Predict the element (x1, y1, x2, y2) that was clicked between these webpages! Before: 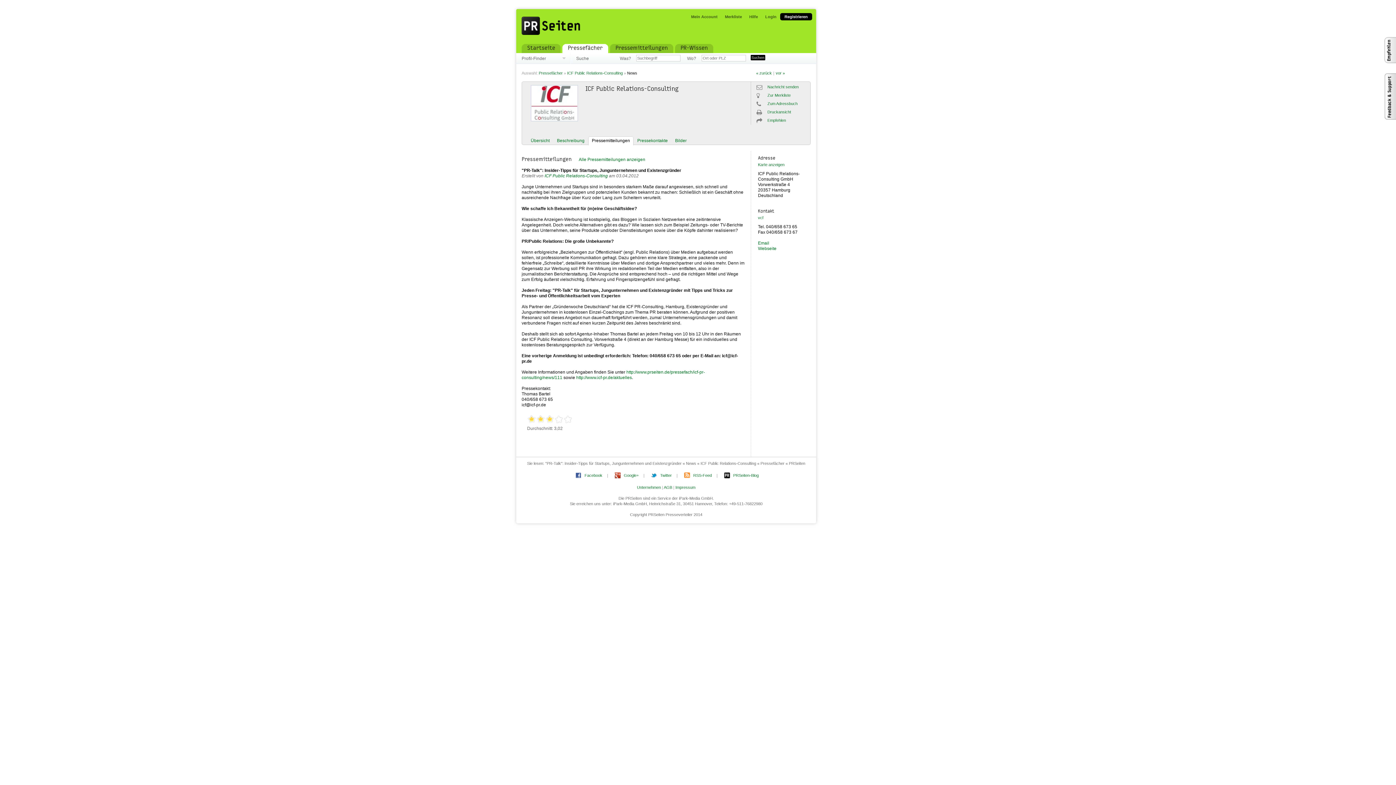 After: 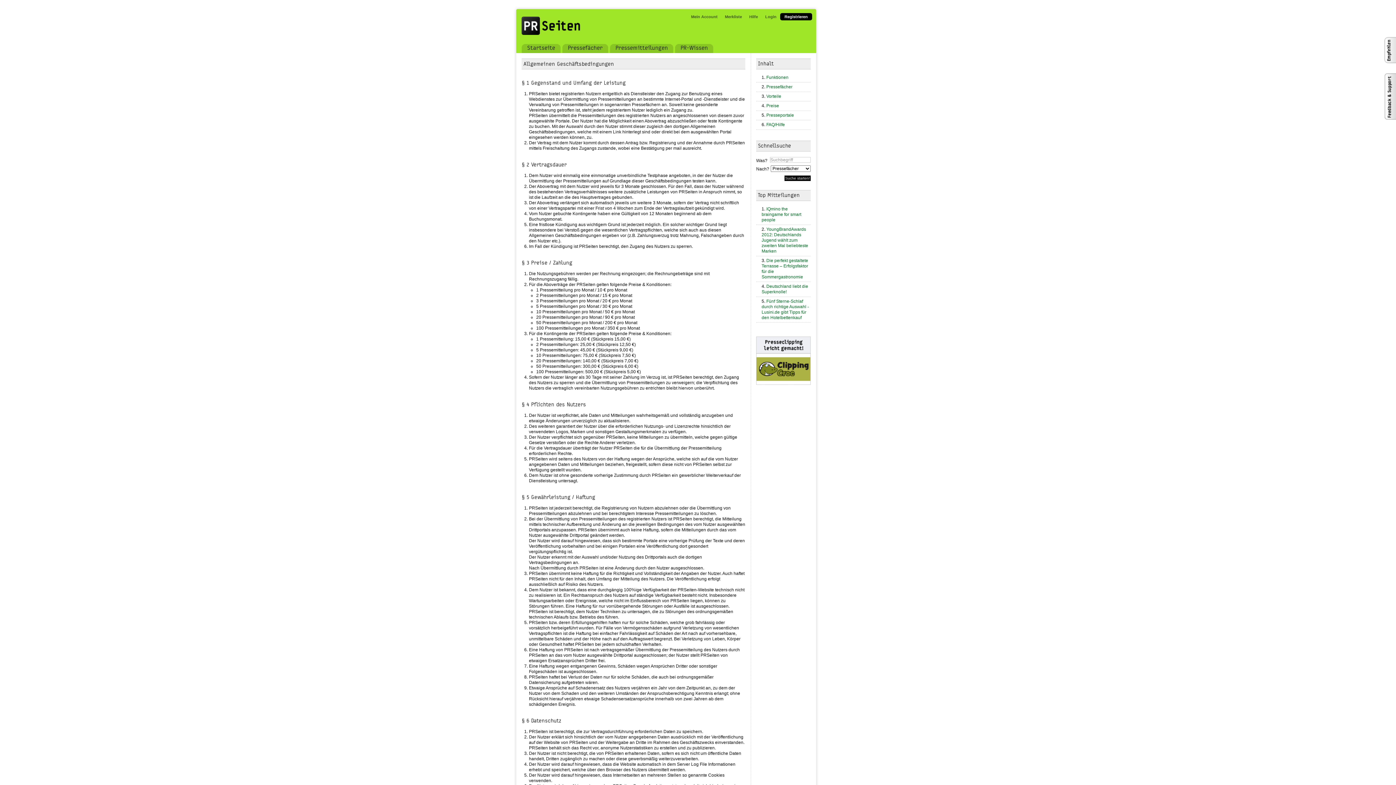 Action: label: AGB bbox: (664, 485, 672, 489)